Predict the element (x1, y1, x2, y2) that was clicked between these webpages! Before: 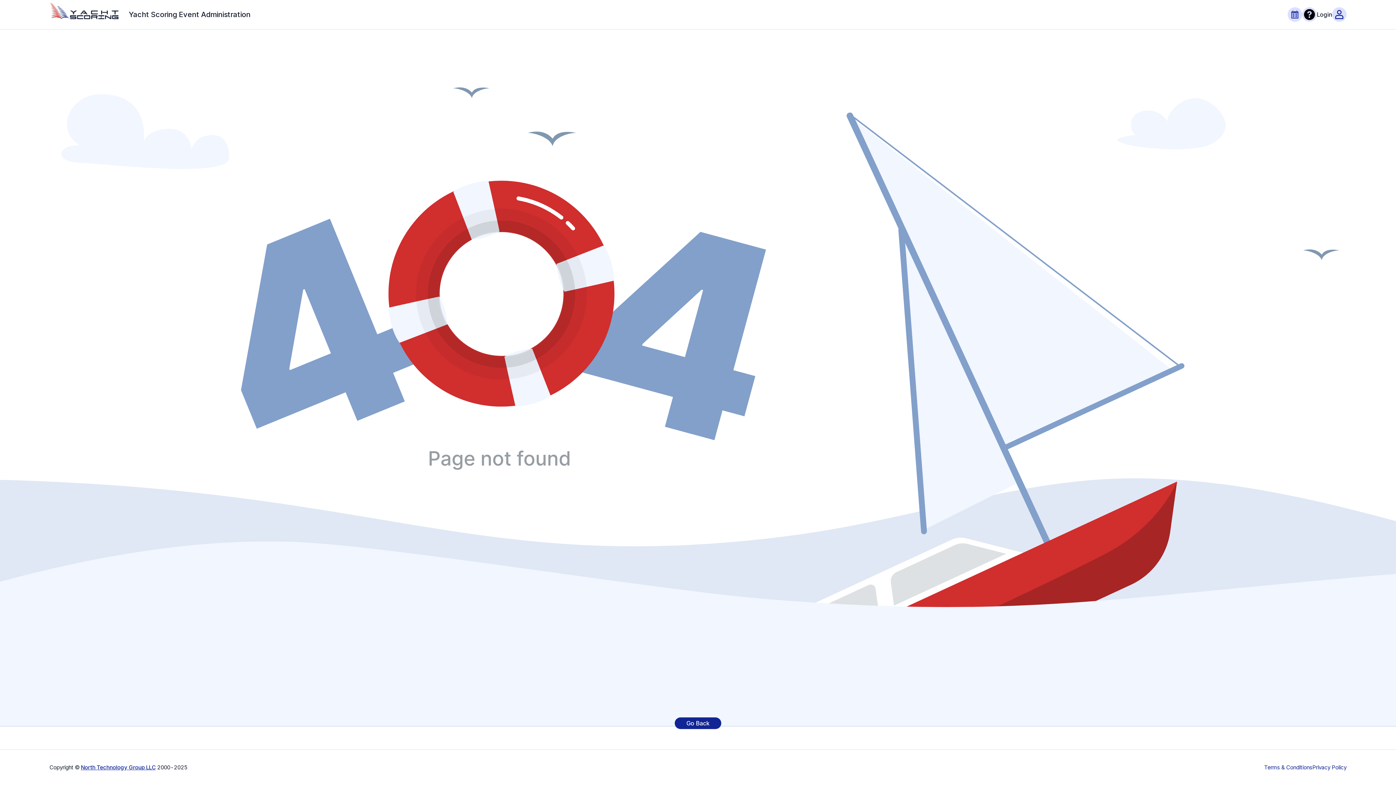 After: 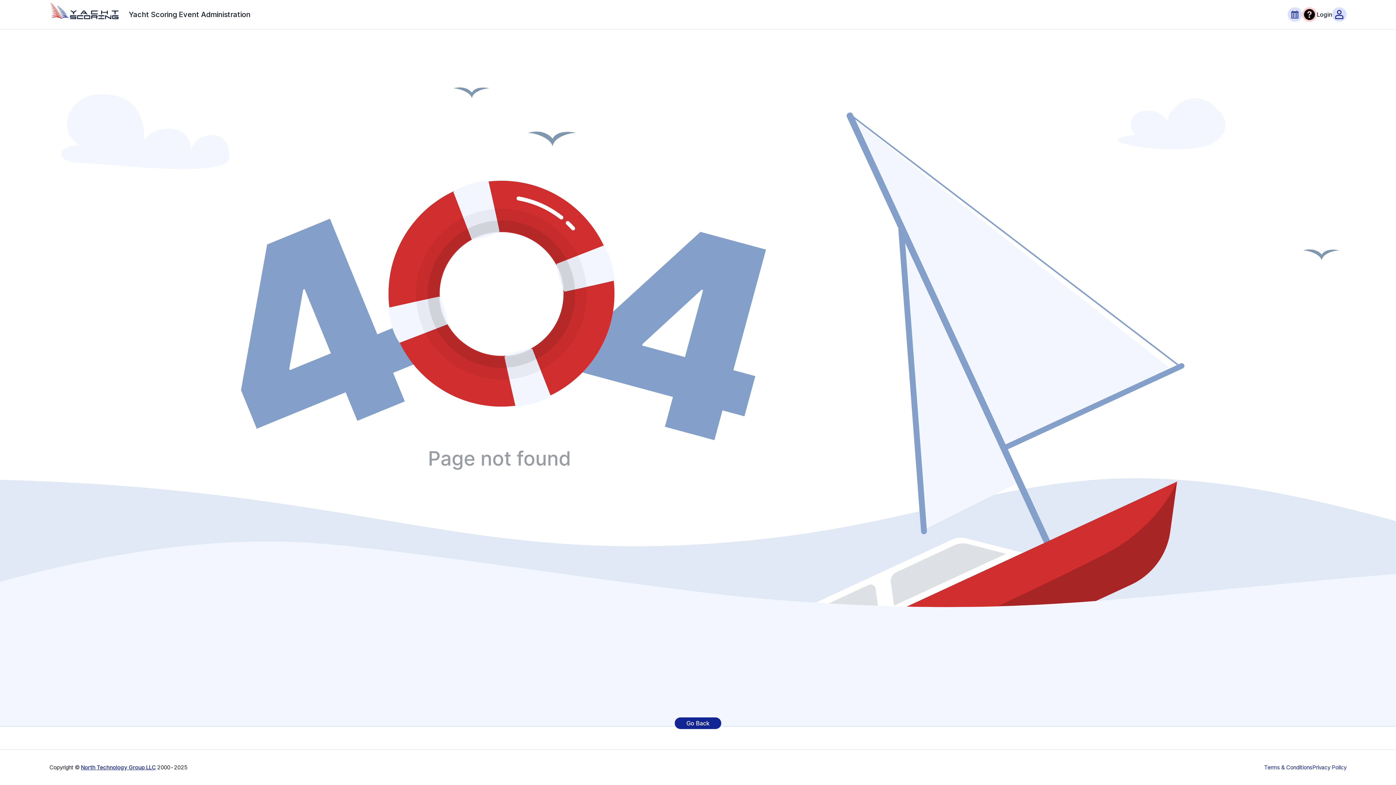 Action: bbox: (1302, 7, 1317, 21)